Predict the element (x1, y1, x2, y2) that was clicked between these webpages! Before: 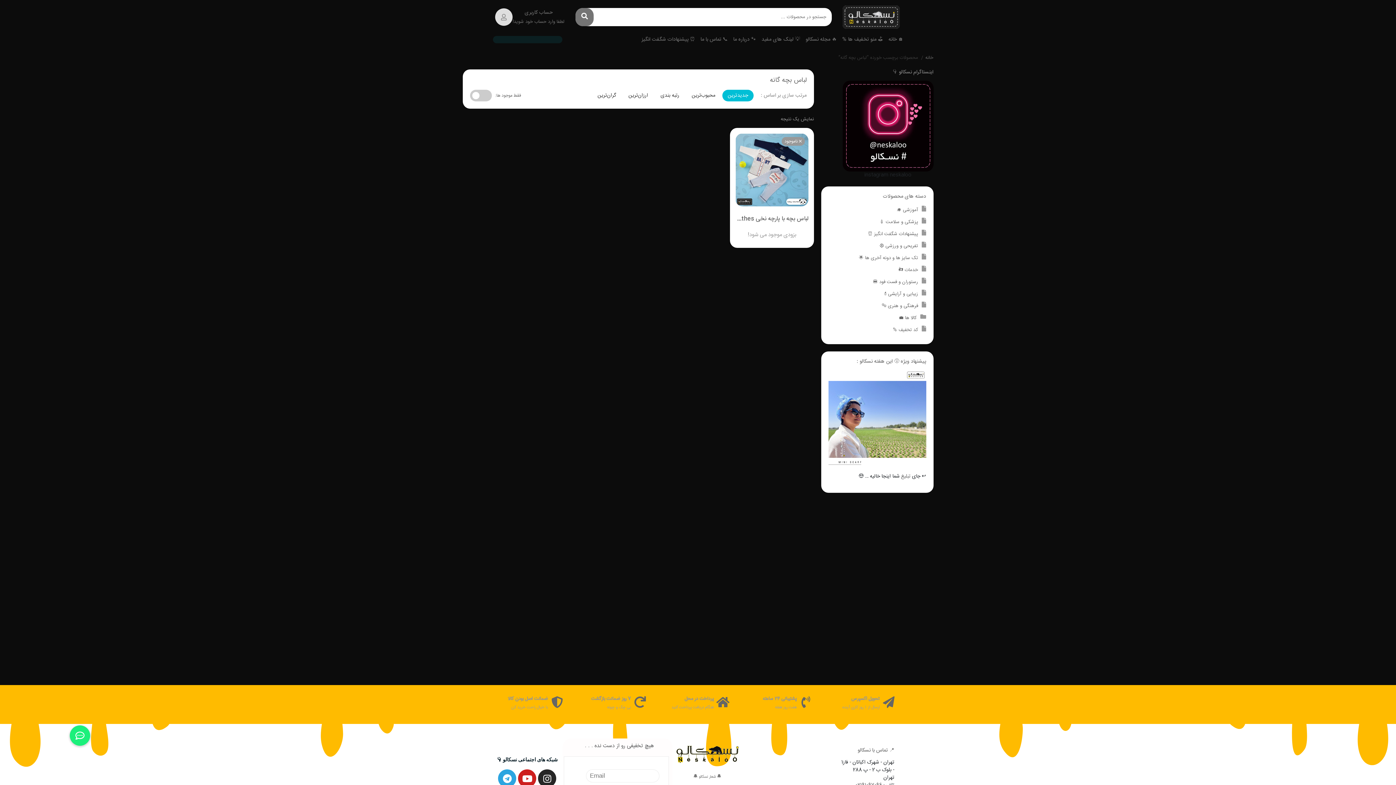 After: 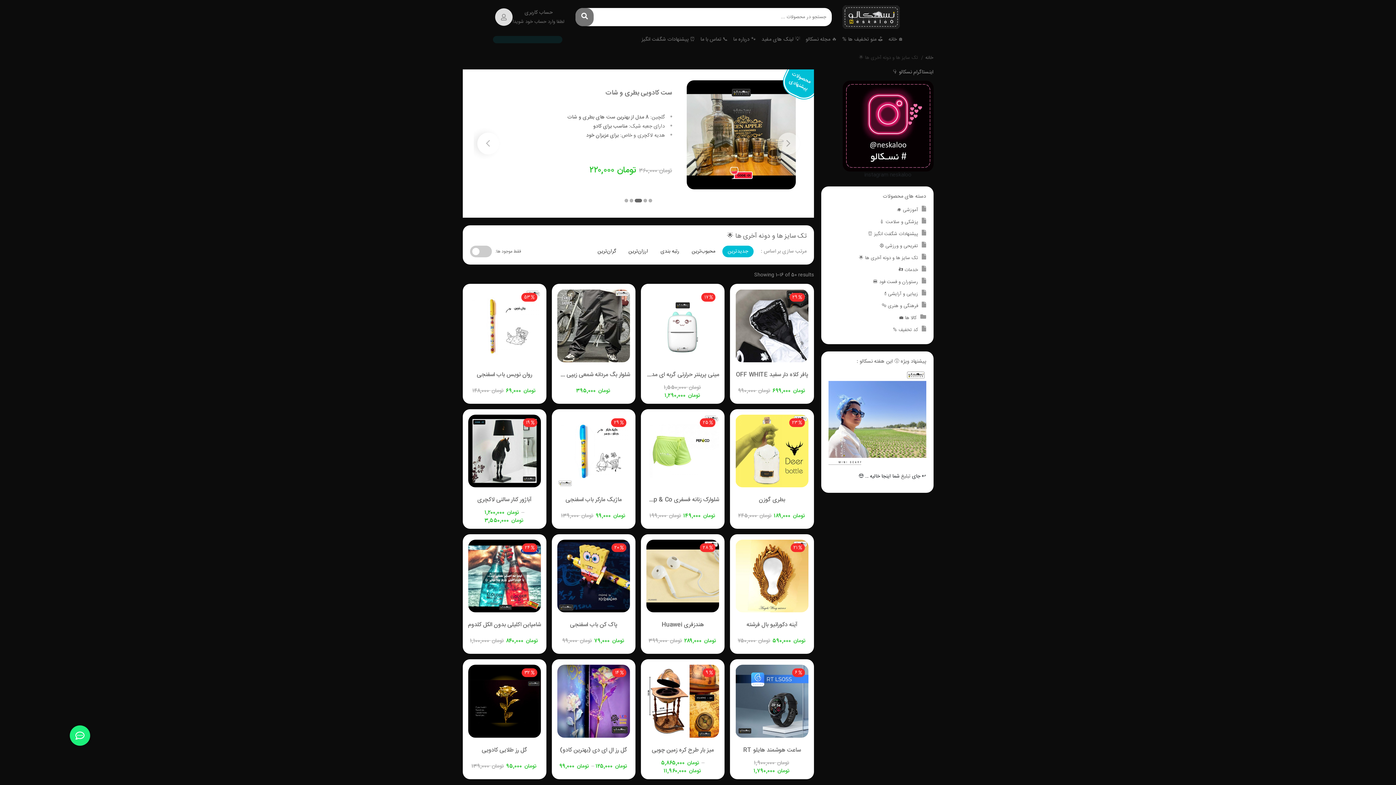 Action: bbox: (859, 254, 918, 262) label: تک سایز ها و دونه آخری ها 🌟